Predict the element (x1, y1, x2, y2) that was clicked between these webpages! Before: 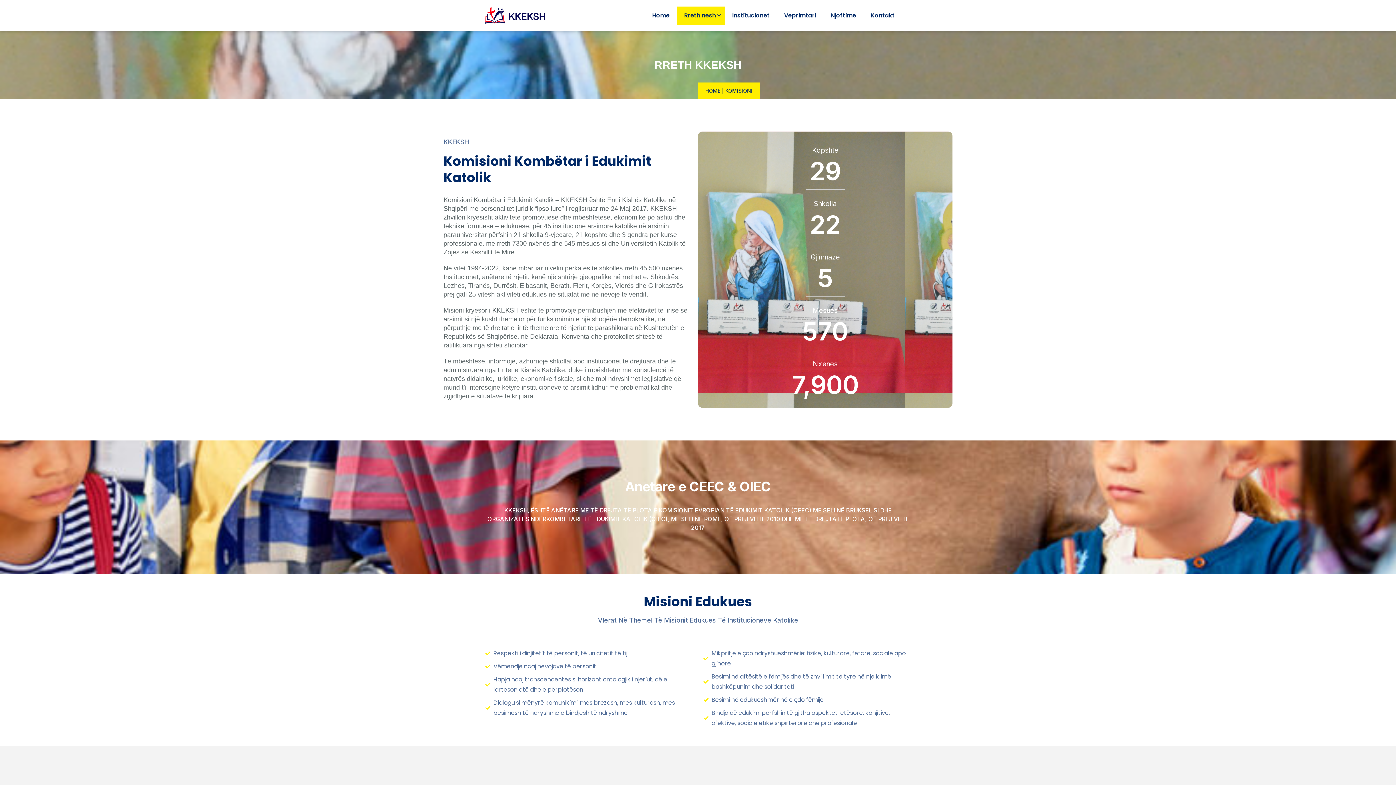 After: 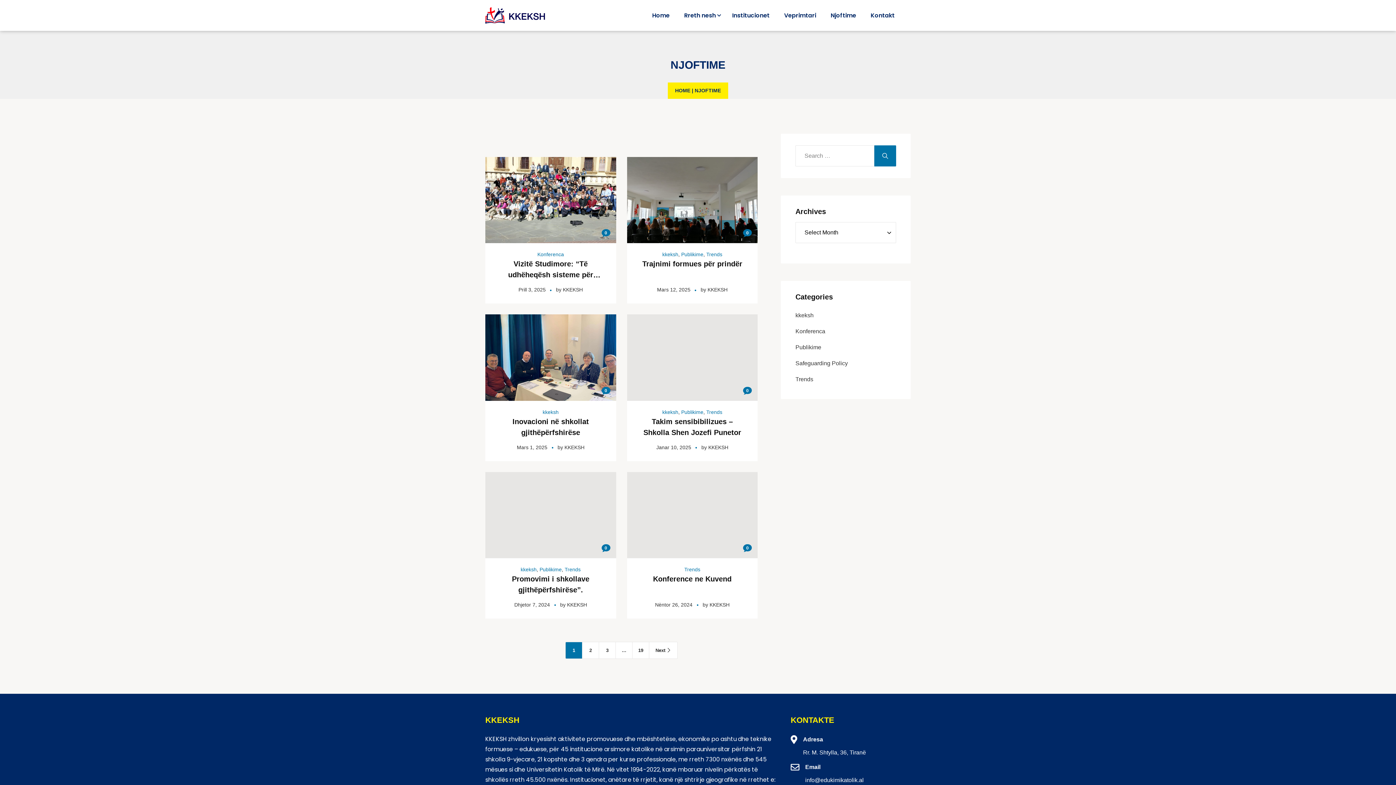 Action: label: Njoftime bbox: (823, 6, 863, 24)